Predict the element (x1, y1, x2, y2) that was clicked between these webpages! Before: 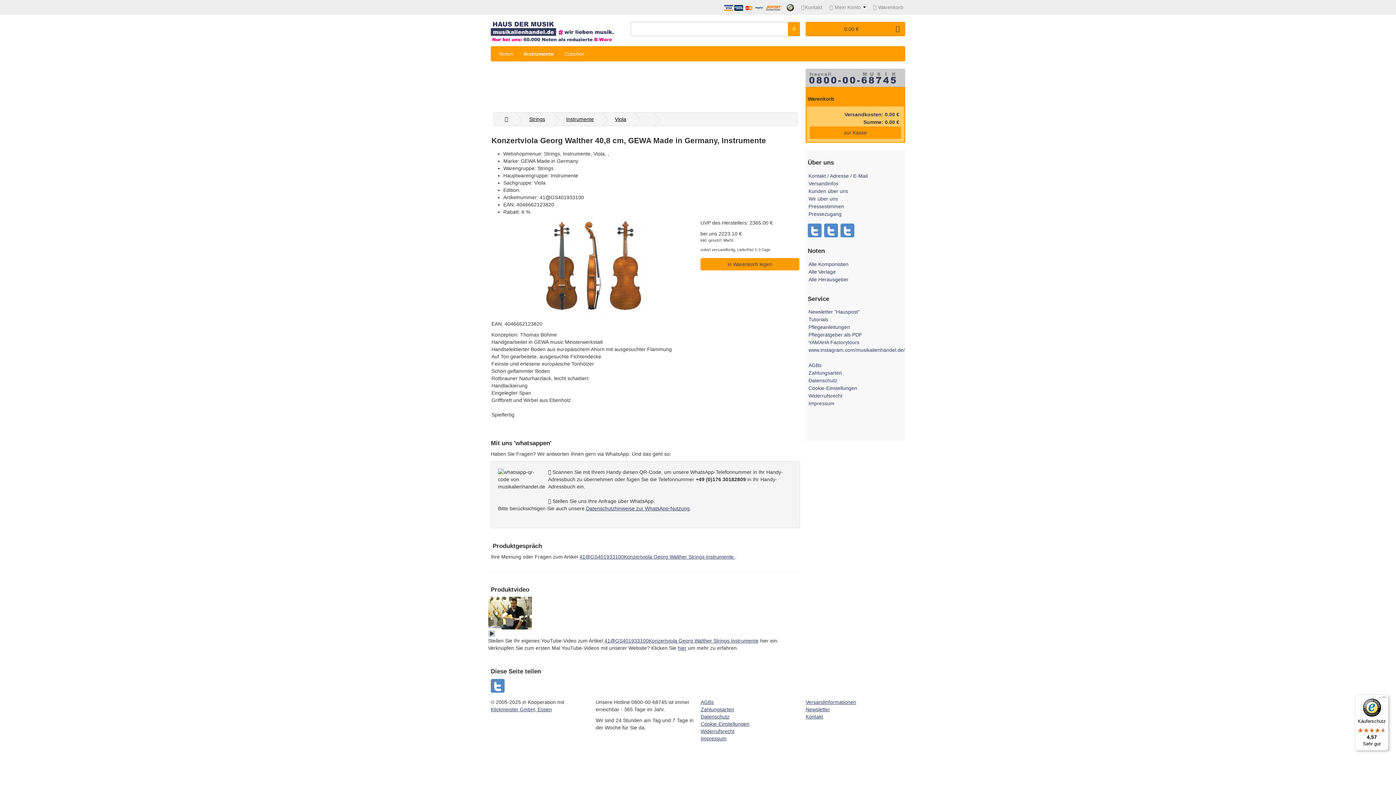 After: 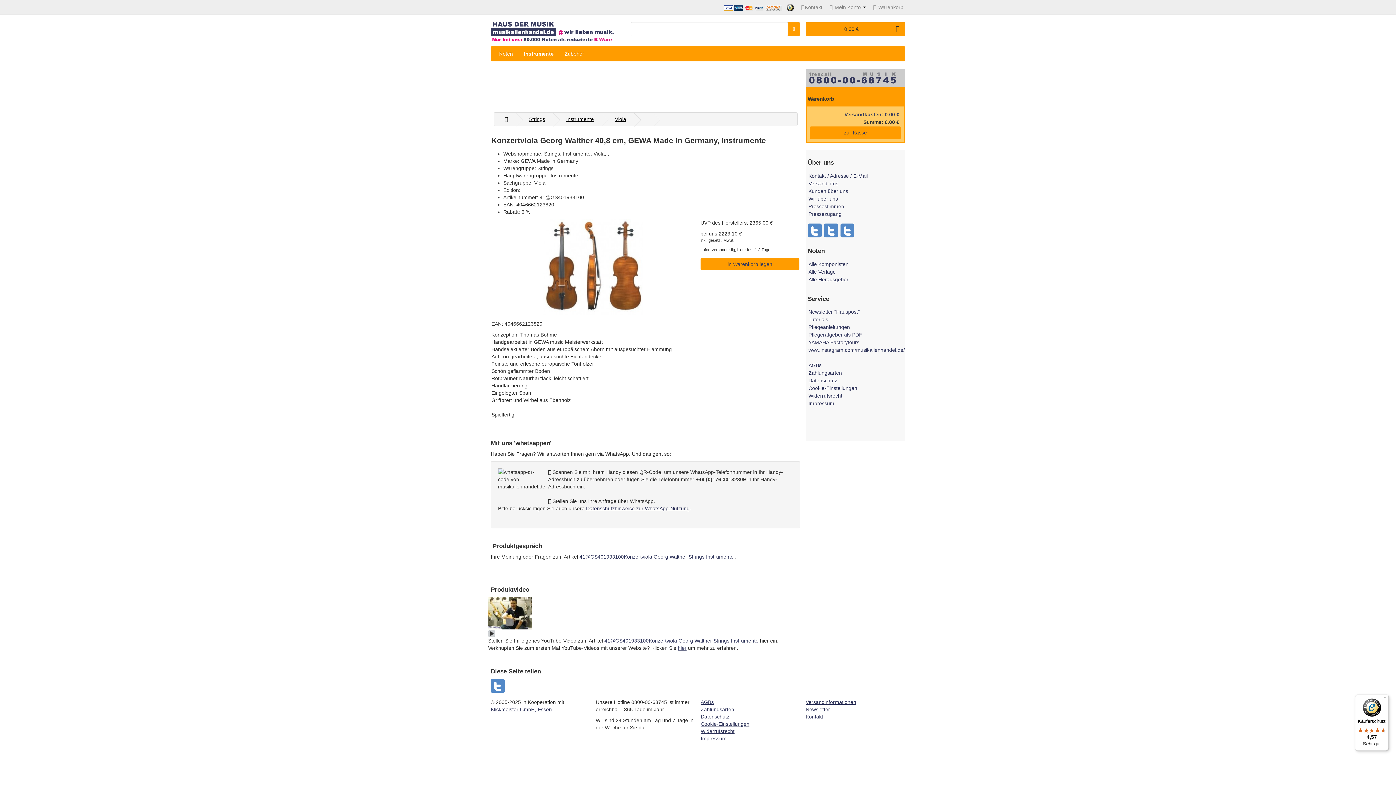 Action: bbox: (488, 610, 531, 615)